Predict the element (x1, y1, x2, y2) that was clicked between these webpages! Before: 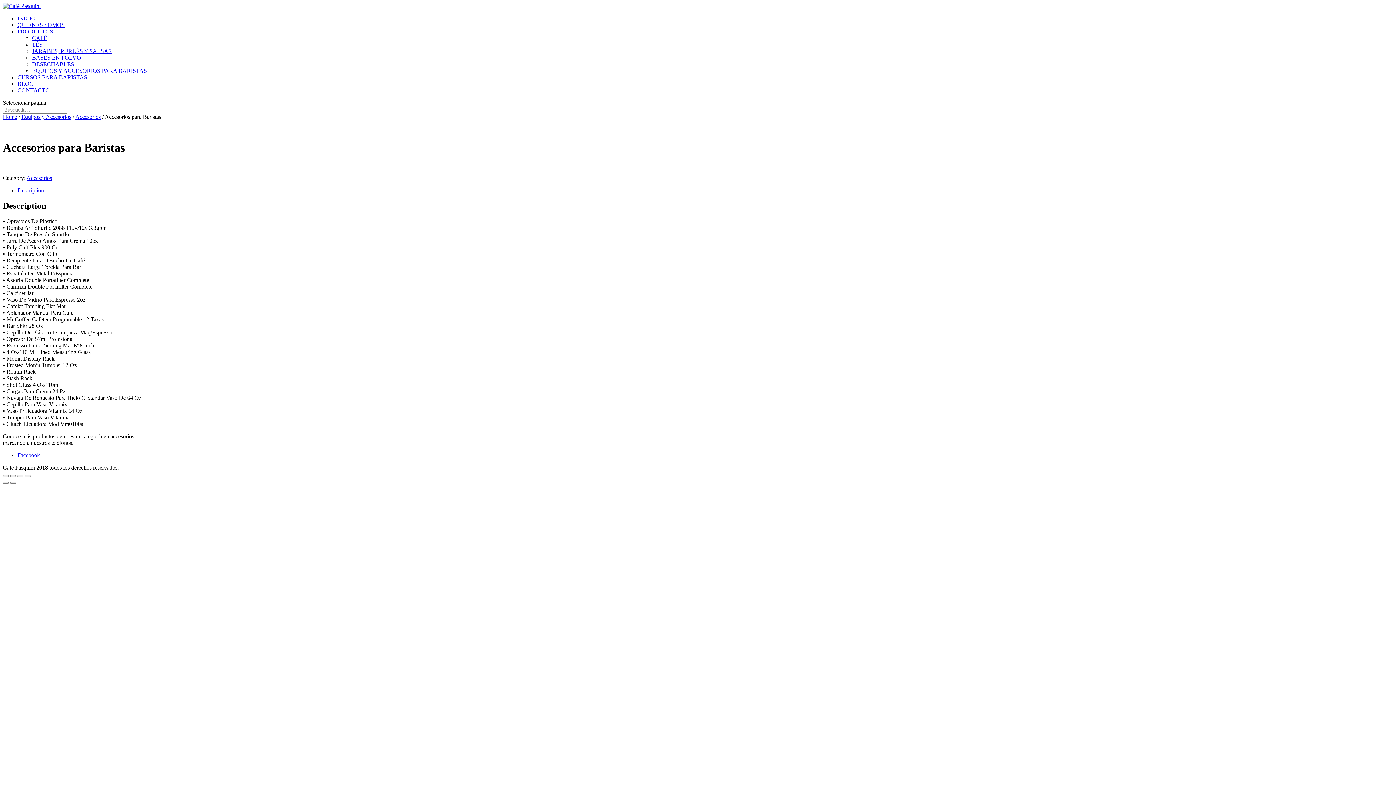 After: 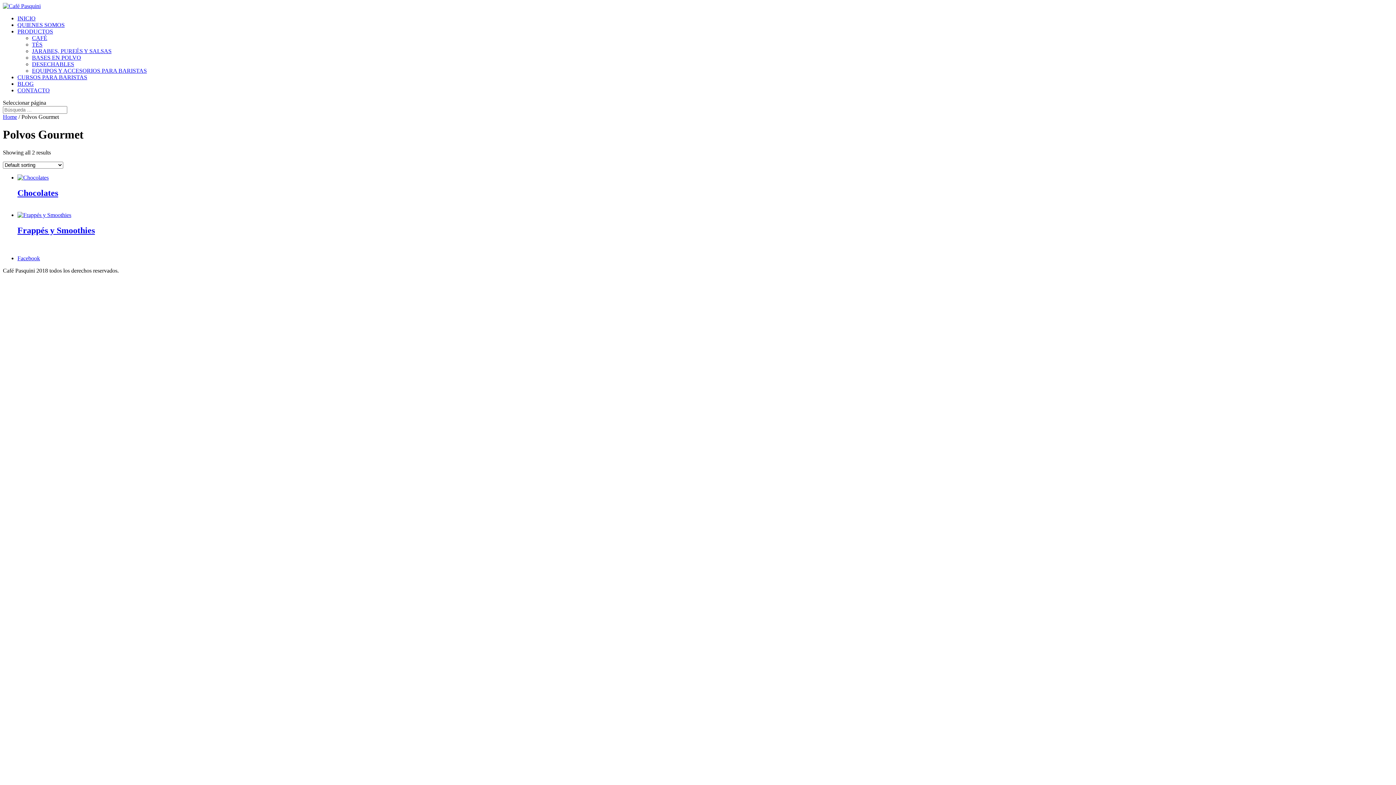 Action: bbox: (32, 54, 81, 60) label: BASES EN POLVO